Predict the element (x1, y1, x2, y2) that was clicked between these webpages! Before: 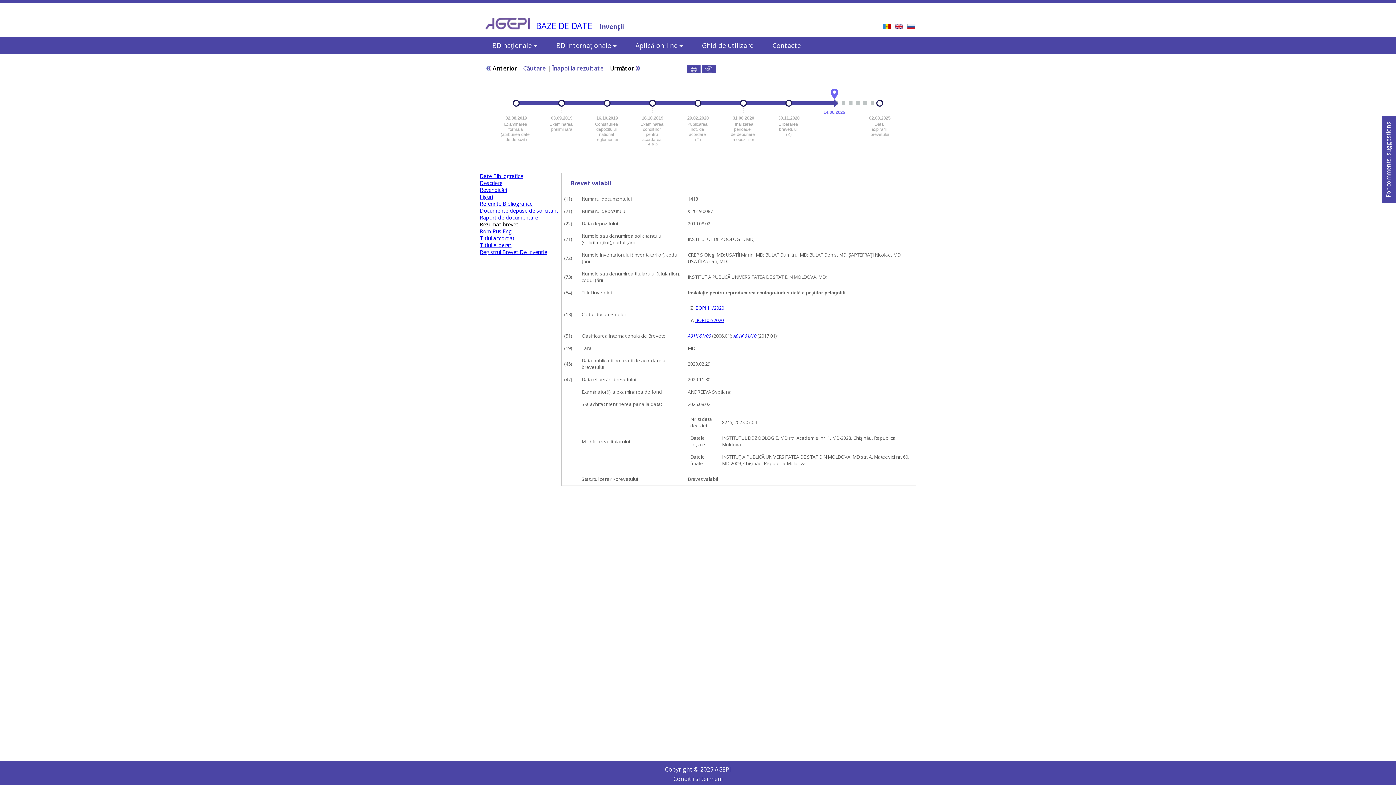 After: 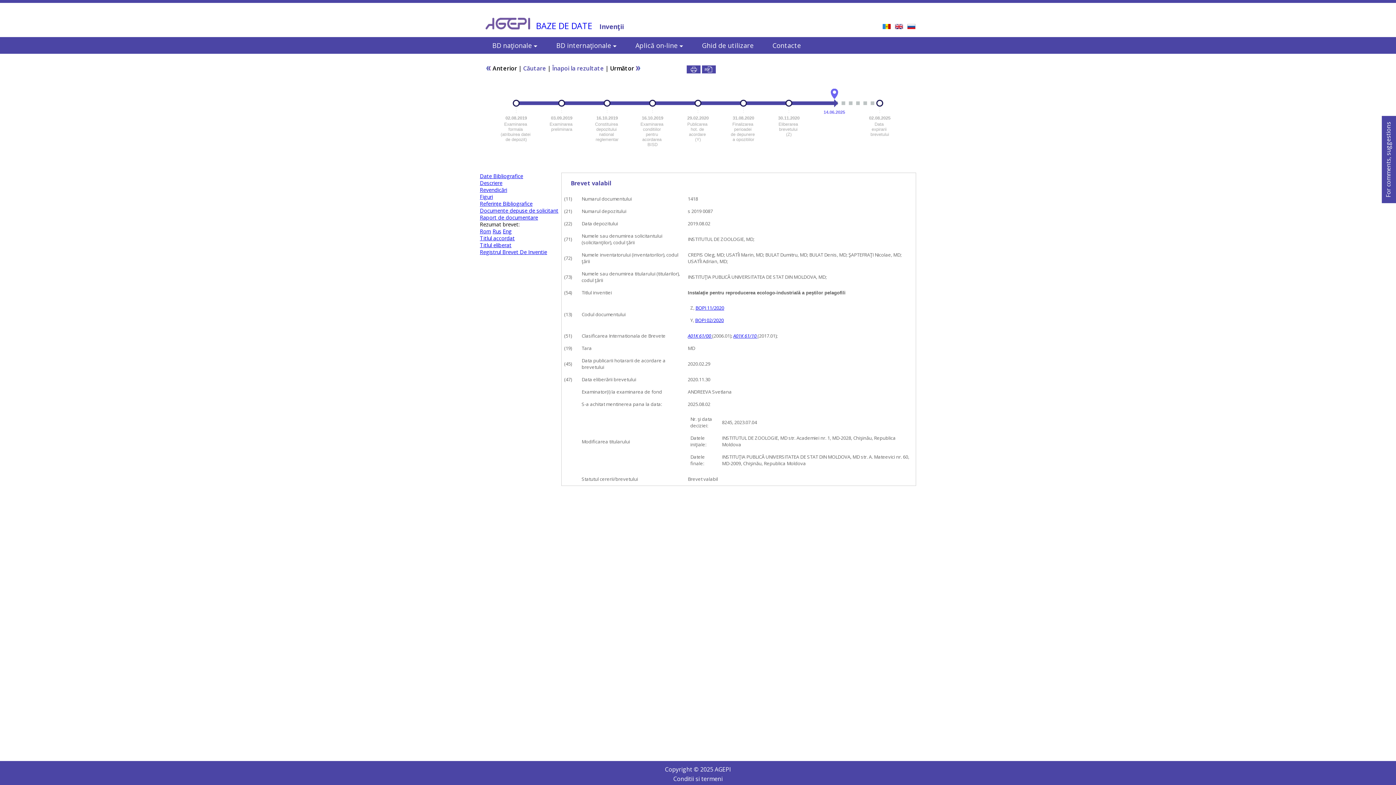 Action: label: Date Bibliografice bbox: (480, 172, 523, 179)